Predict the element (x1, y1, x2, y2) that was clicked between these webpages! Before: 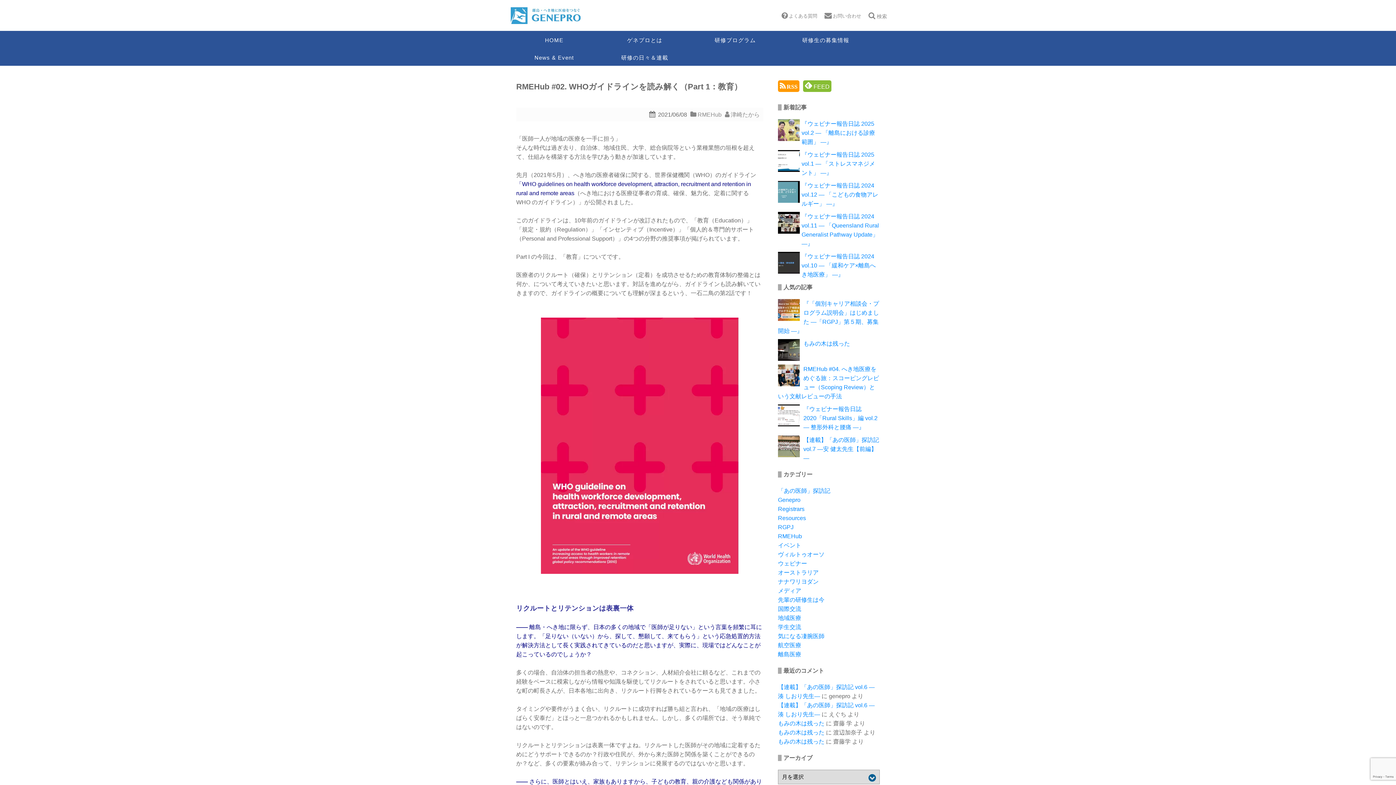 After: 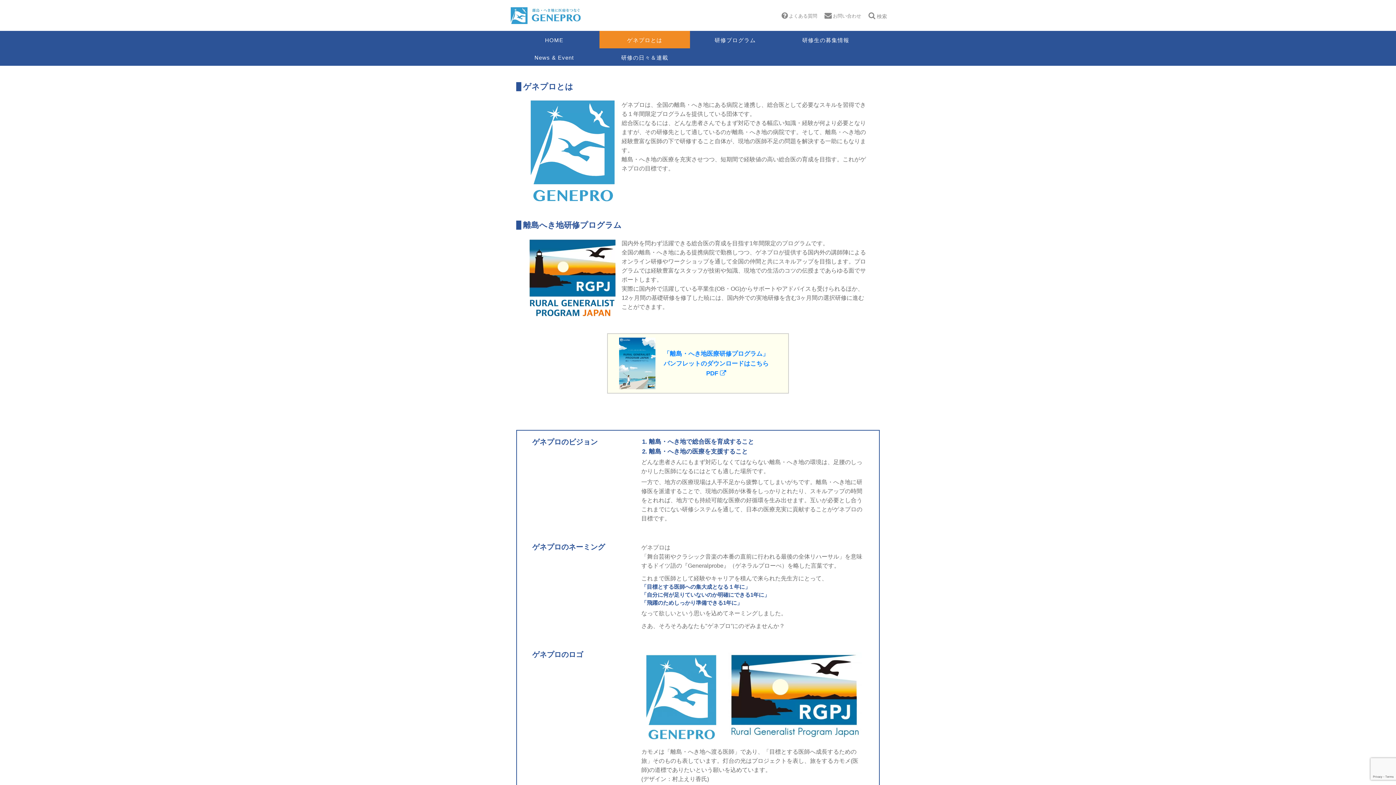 Action: label: ゲネプロとは bbox: (599, 30, 690, 48)